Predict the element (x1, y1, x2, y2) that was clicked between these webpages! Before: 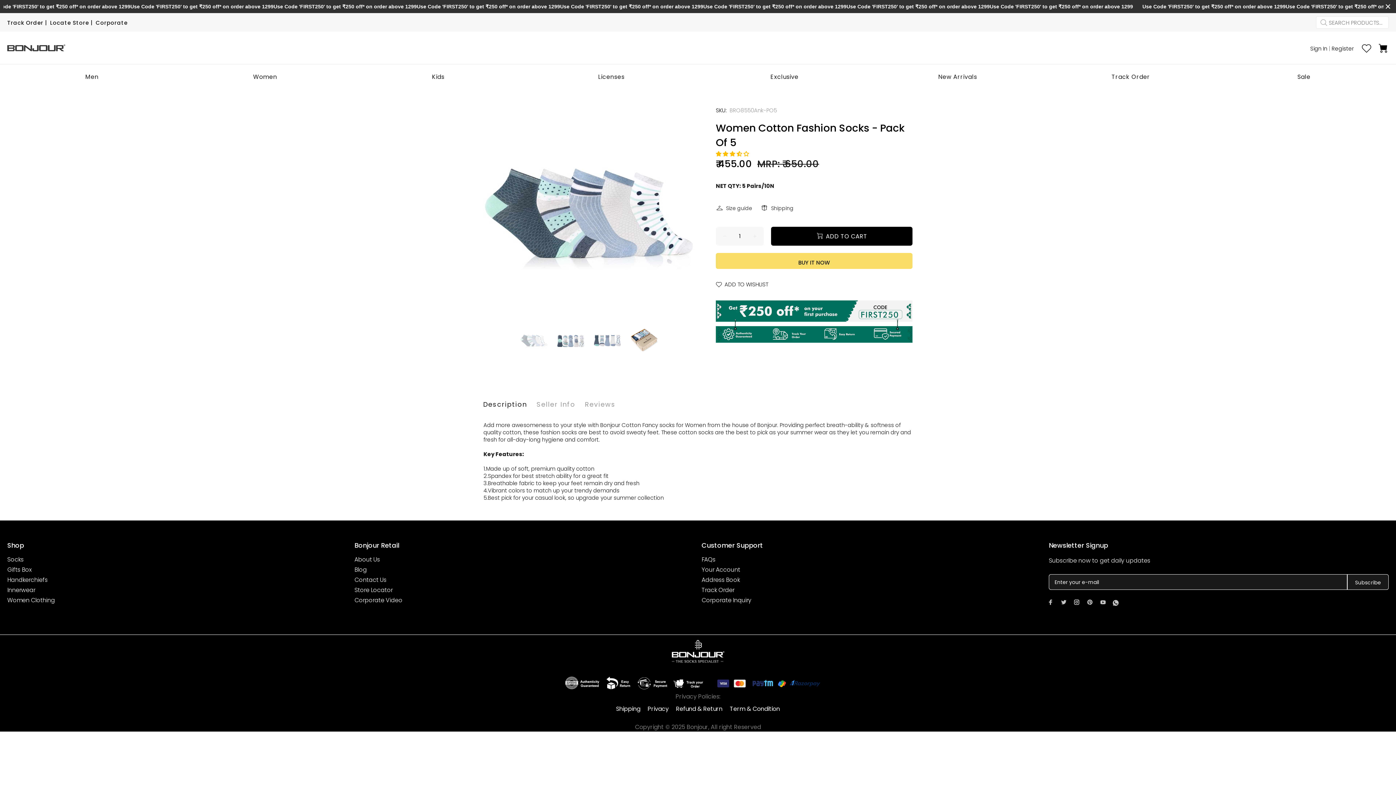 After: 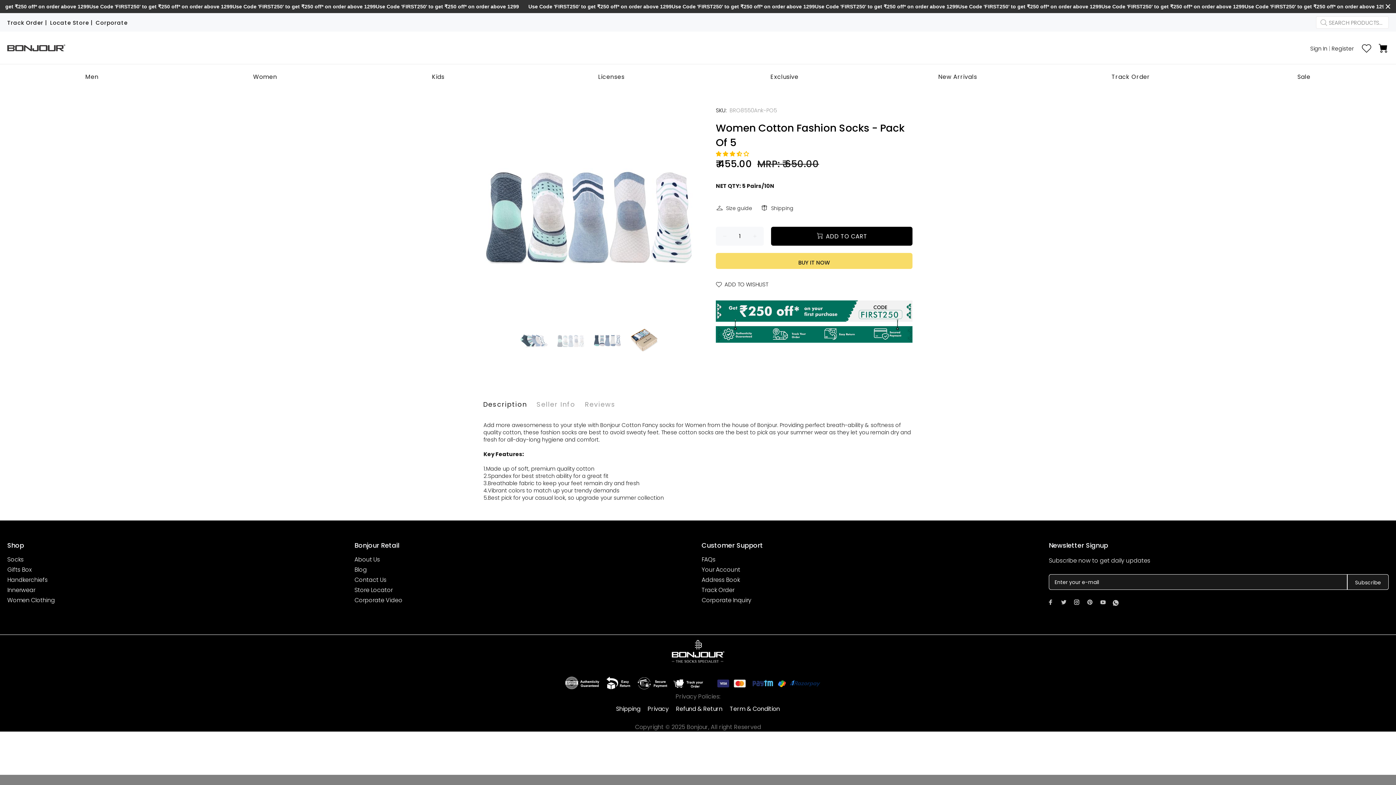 Action: bbox: (556, 326, 584, 354)